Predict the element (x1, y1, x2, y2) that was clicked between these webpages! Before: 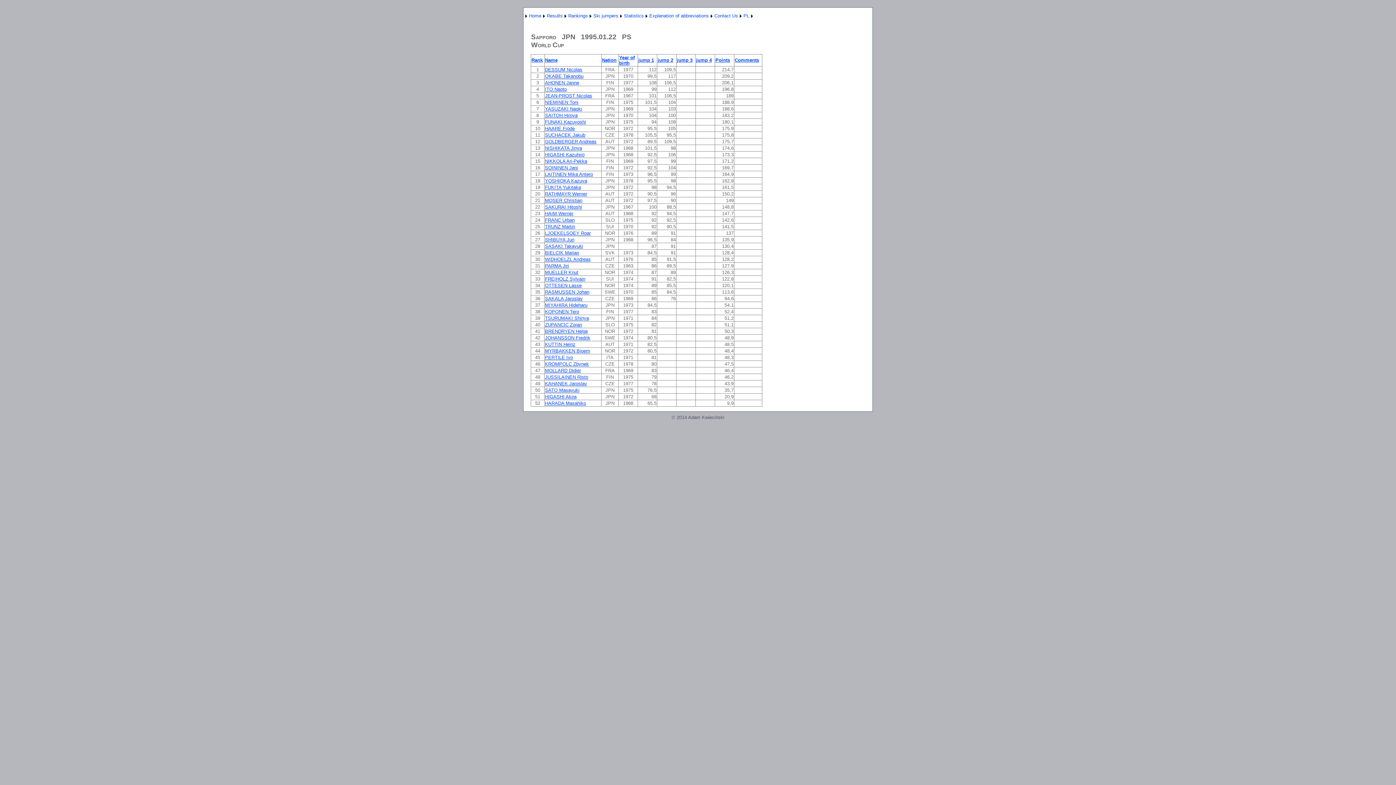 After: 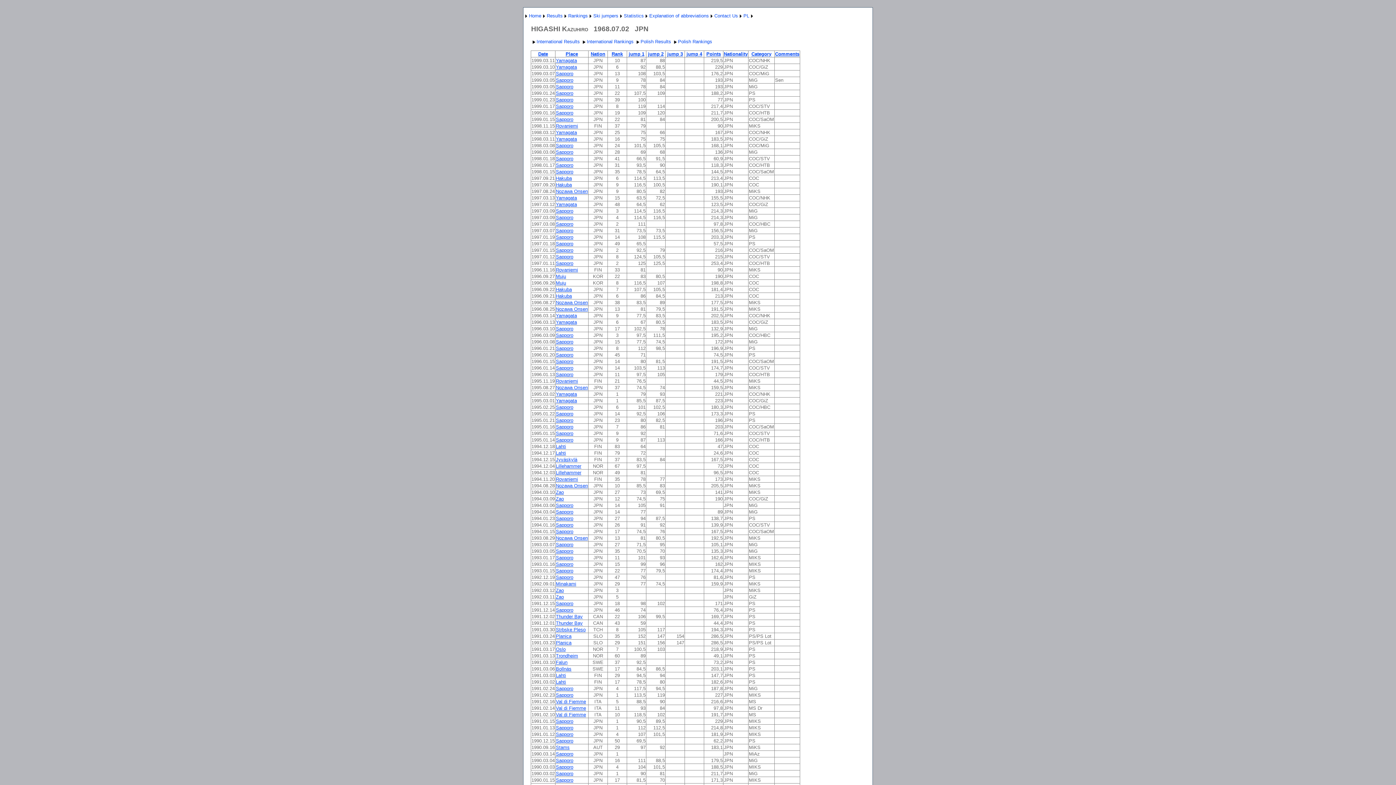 Action: label: HIGASHI Kazuhiro bbox: (545, 151, 584, 157)